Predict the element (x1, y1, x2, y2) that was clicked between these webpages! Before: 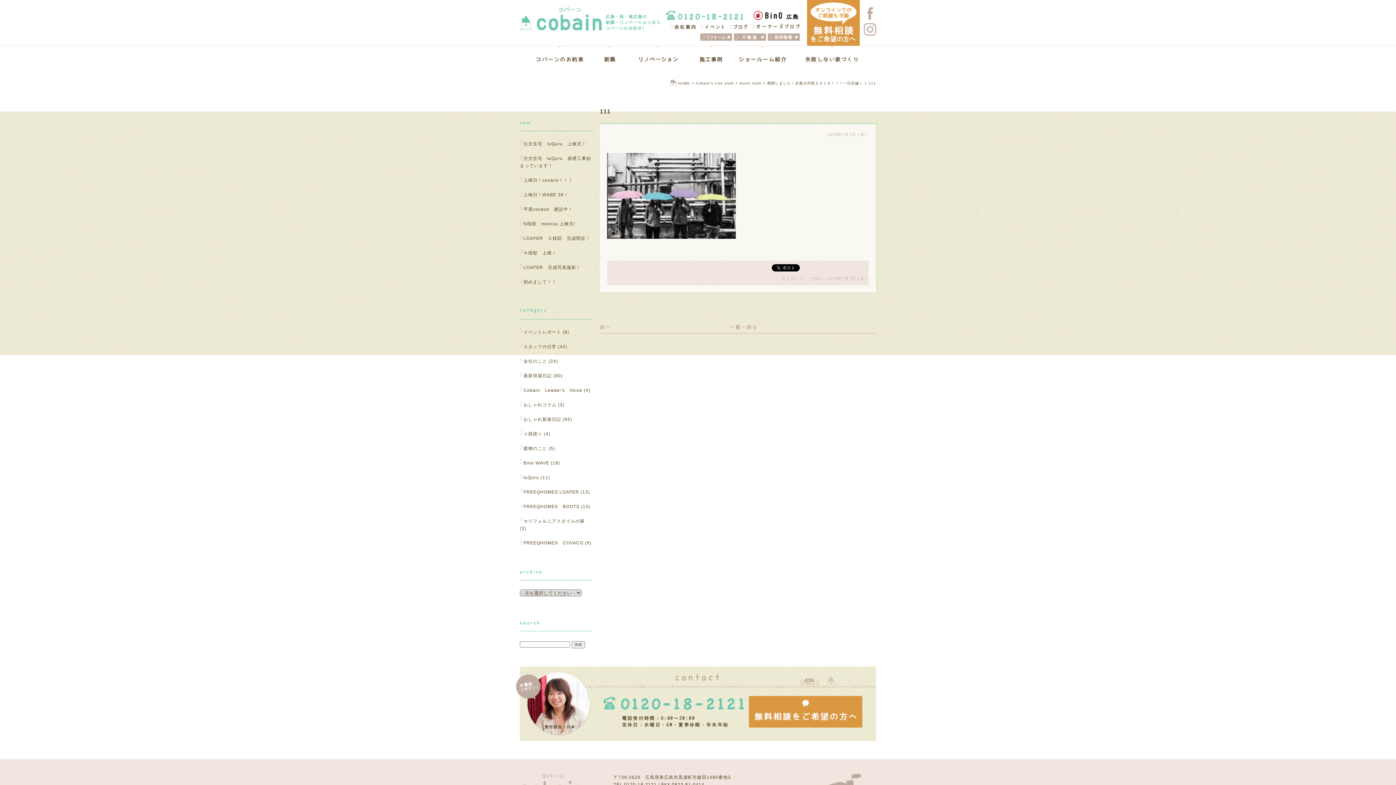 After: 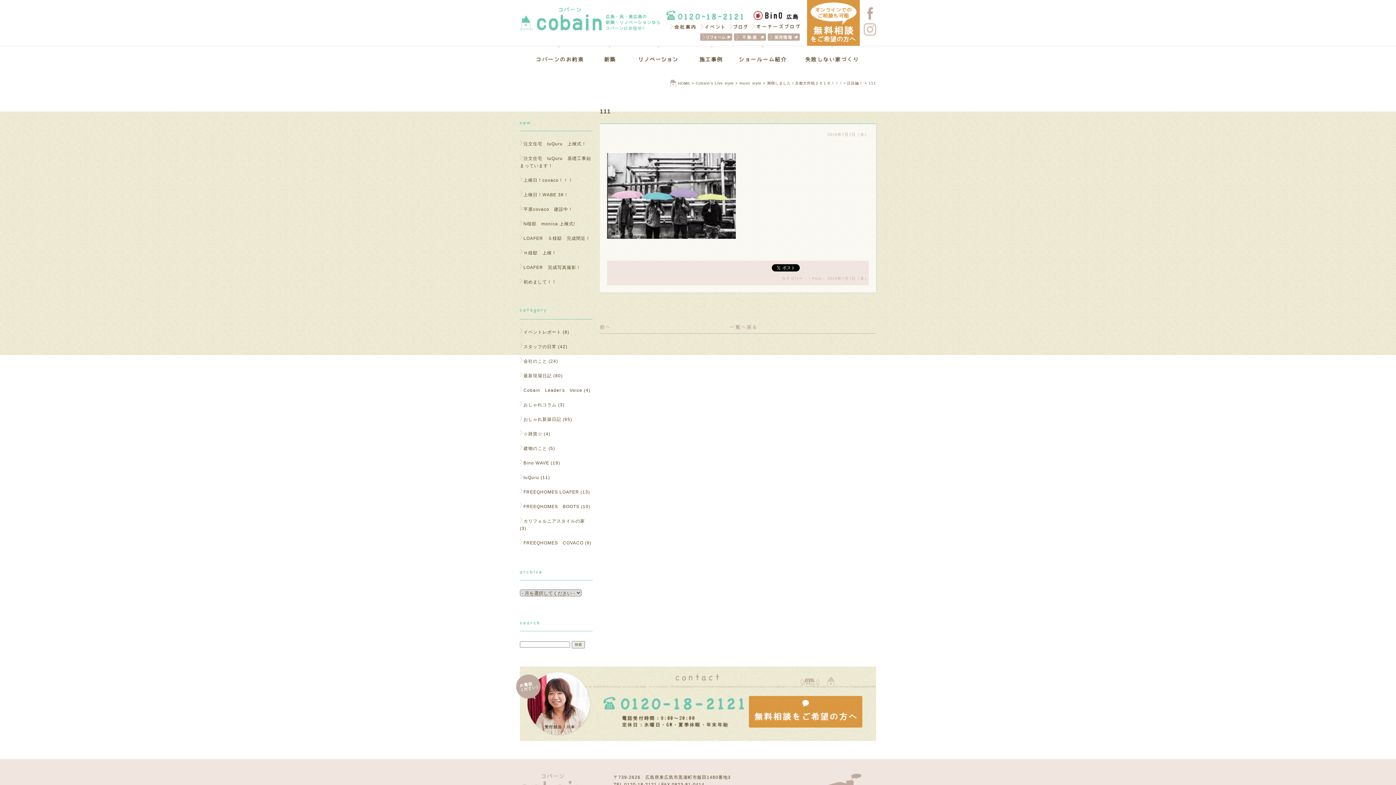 Action: bbox: (864, 28, 876, 34)